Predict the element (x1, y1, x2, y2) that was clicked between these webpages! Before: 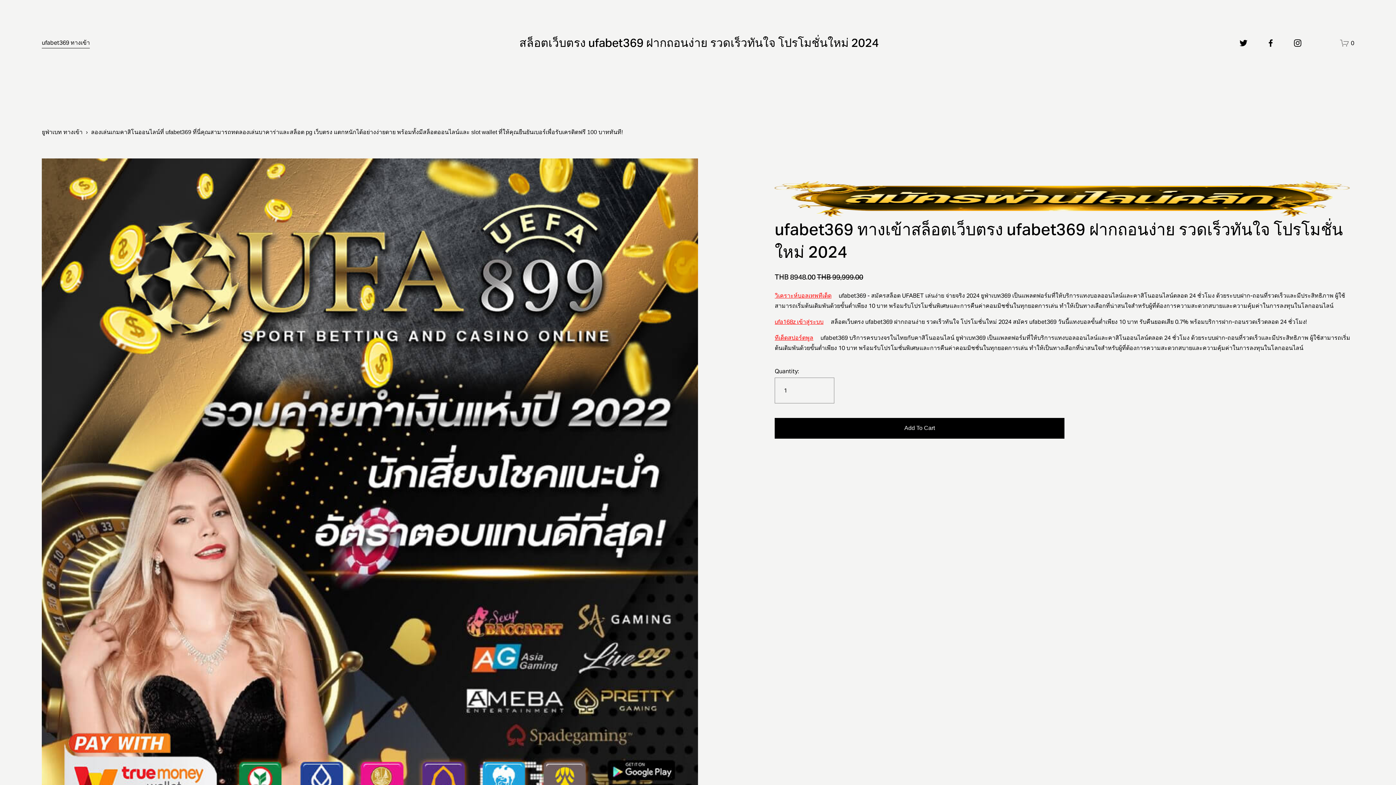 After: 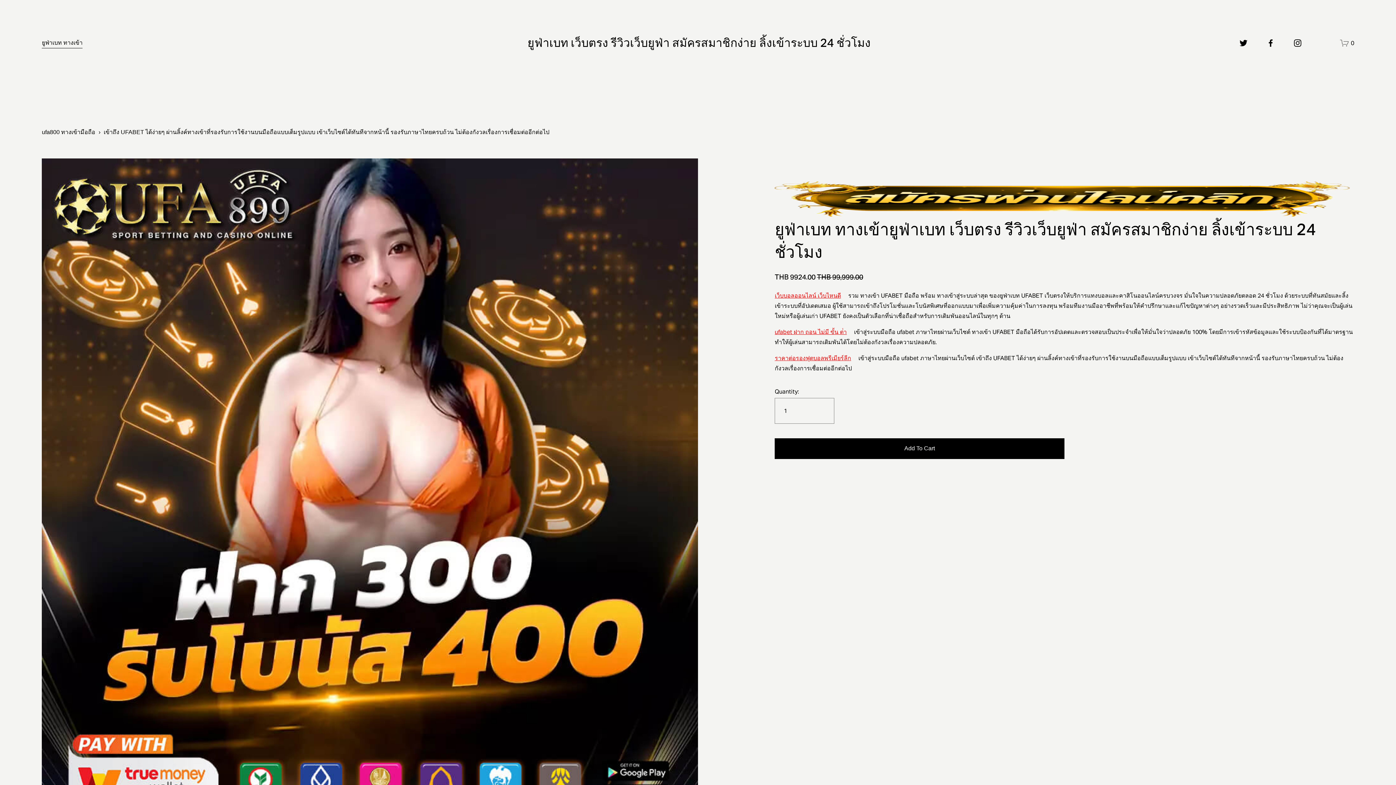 Action: bbox: (519, 35, 879, 50) label: สล็อตเว็บตรง ufabet369 ฝากถอนง่าย รวดเร็วทันใจ โปรโมชั่นใหม่ 2024